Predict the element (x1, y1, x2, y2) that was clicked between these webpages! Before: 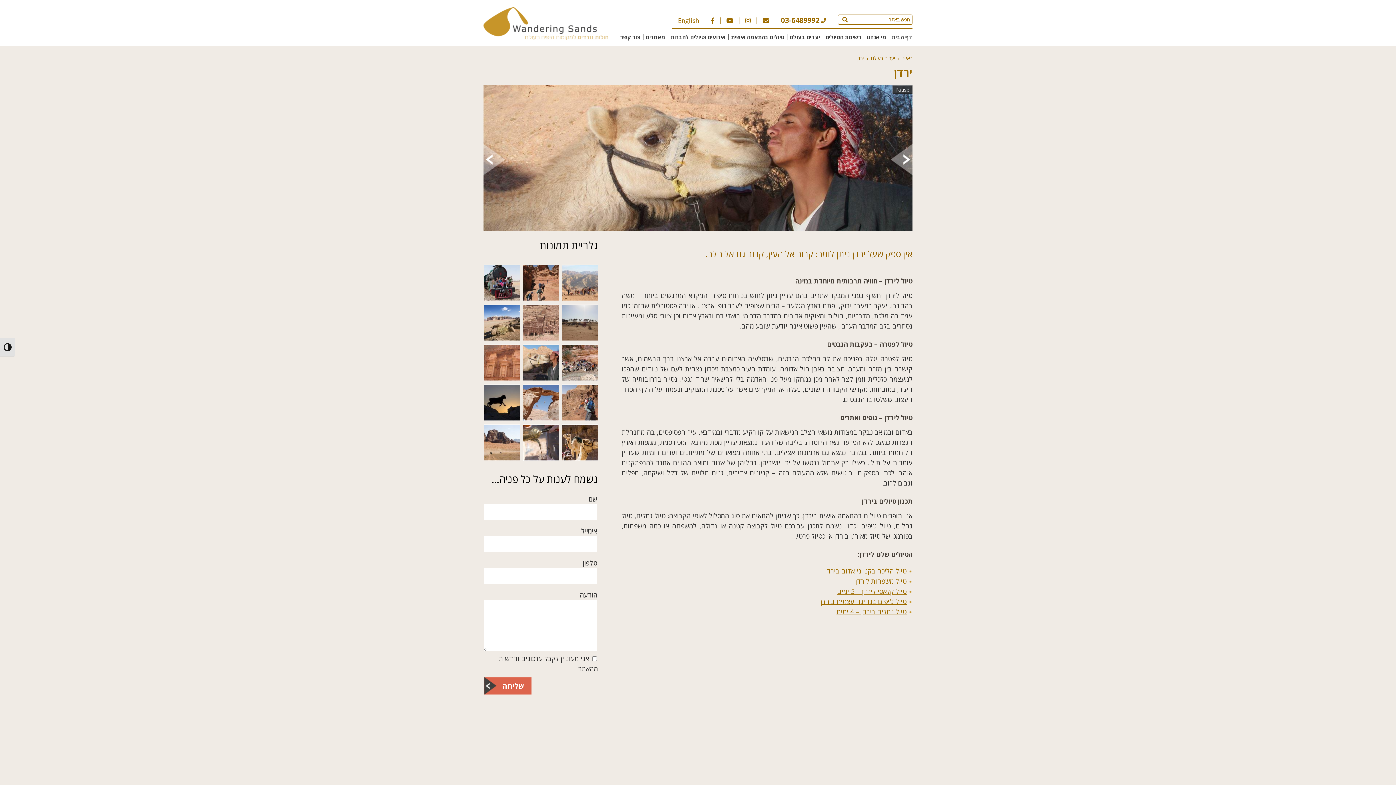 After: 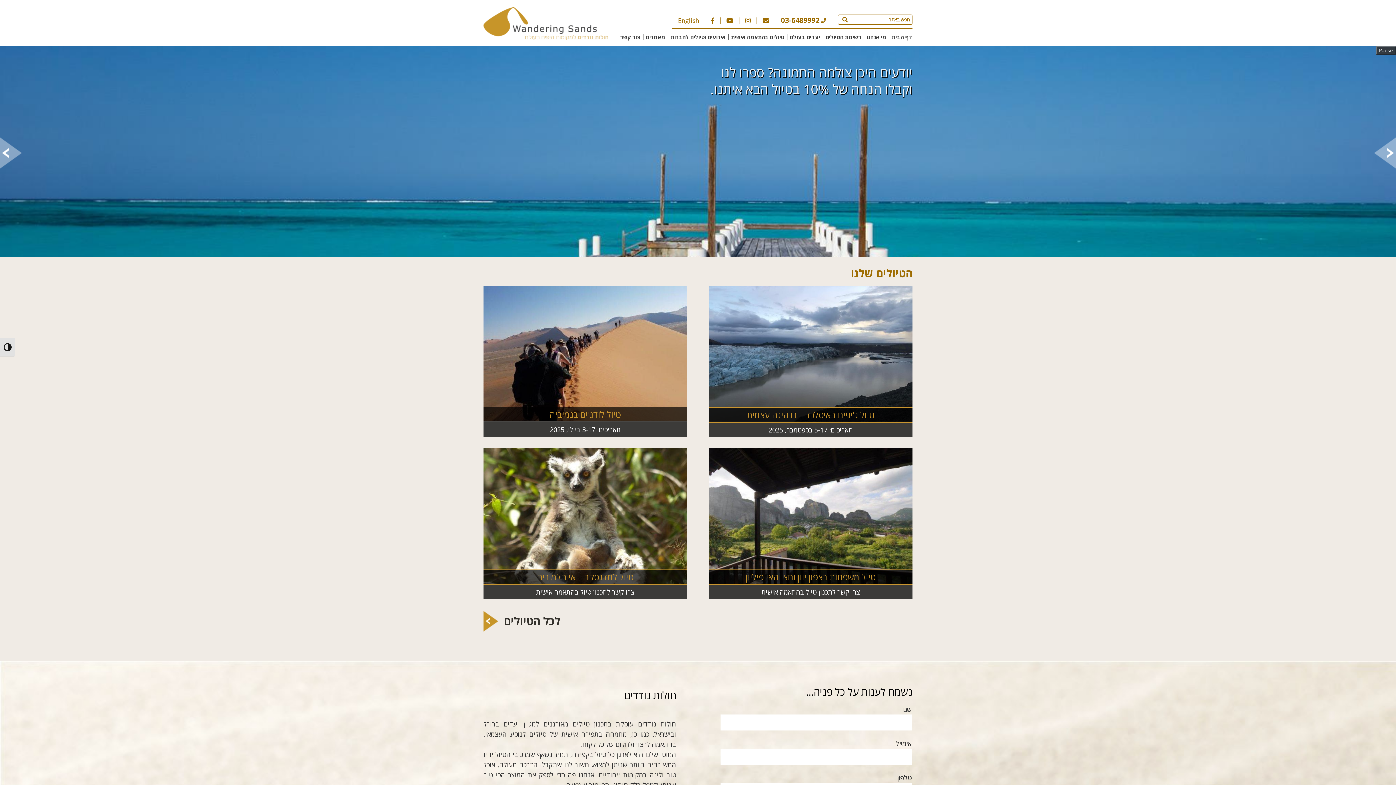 Action: label: דף הבית bbox: (892, 33, 912, 40)